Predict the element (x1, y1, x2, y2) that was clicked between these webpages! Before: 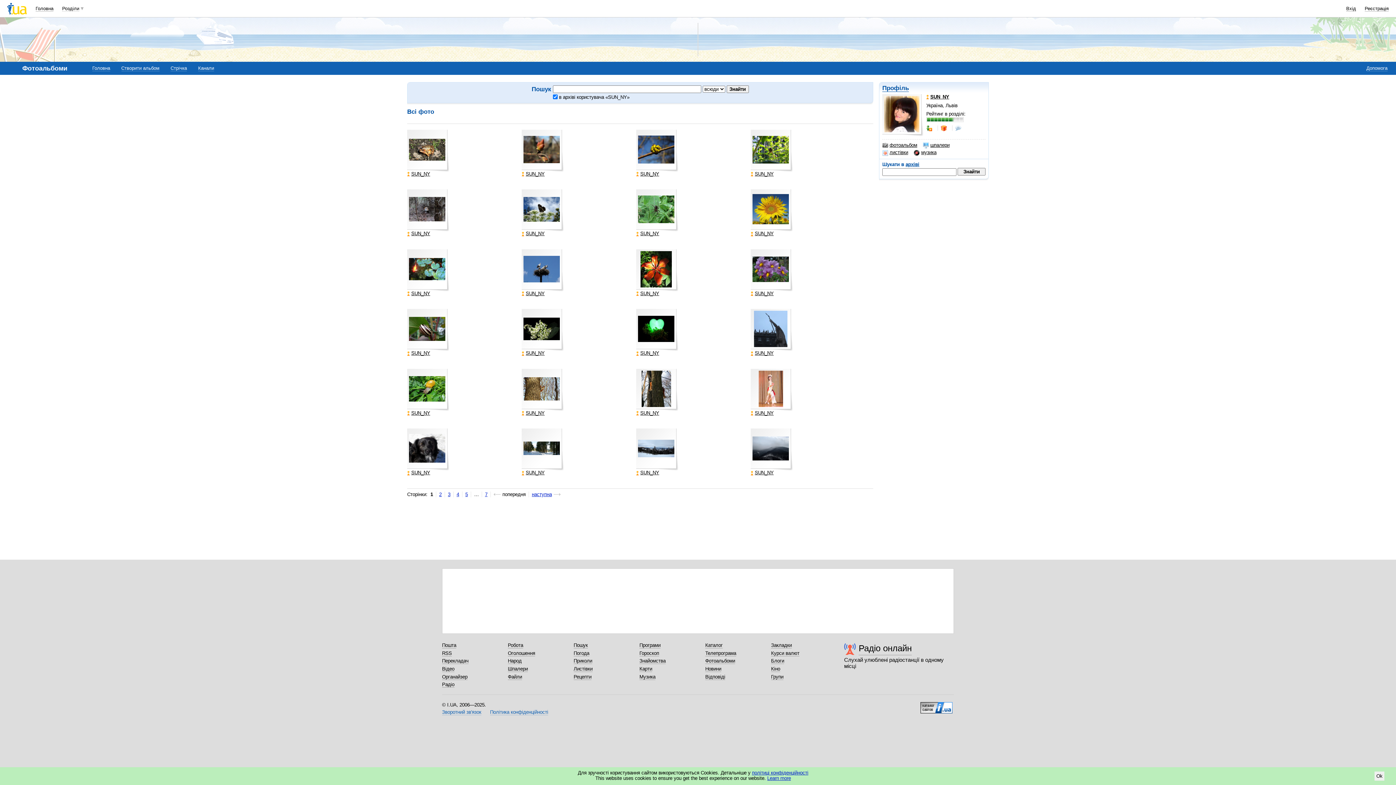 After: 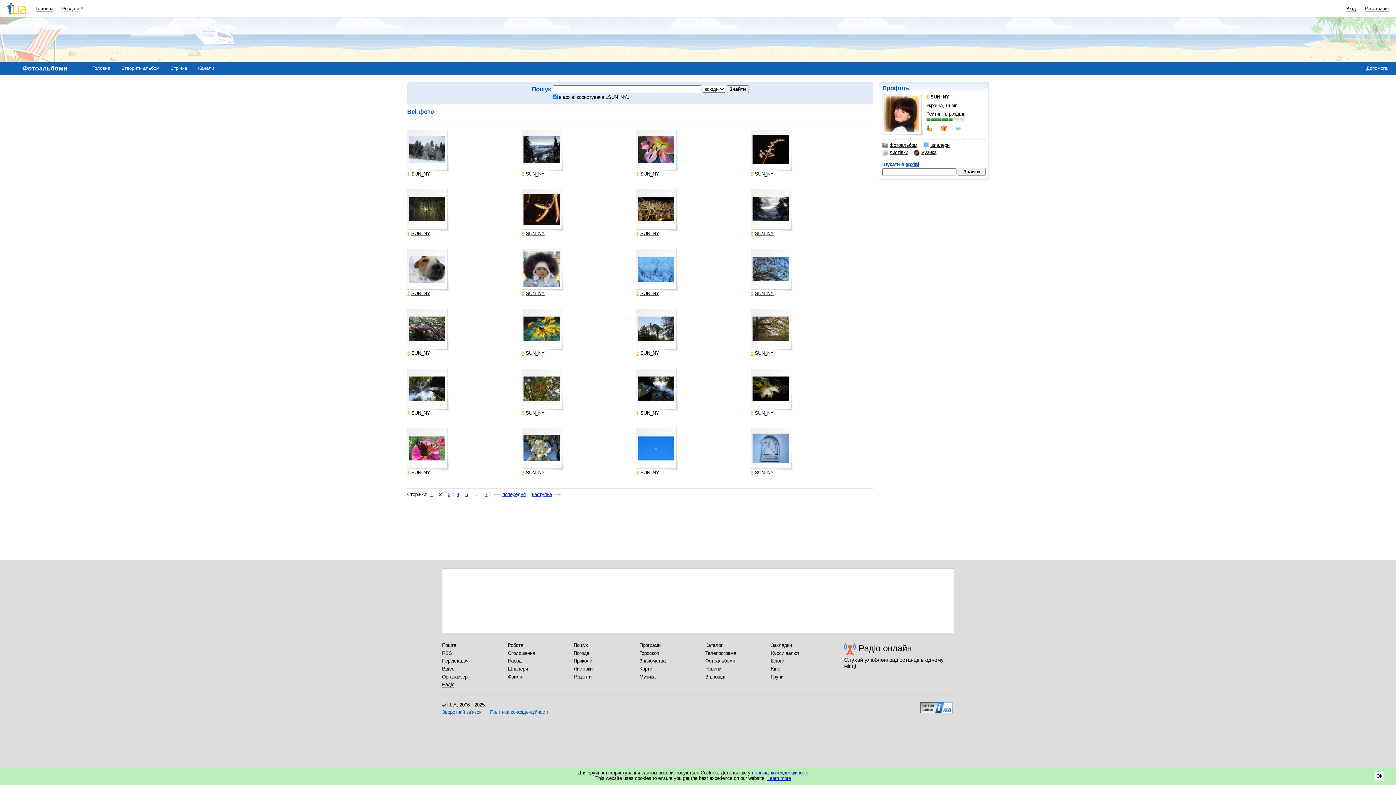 Action: label: наступна bbox: (532, 491, 560, 497)